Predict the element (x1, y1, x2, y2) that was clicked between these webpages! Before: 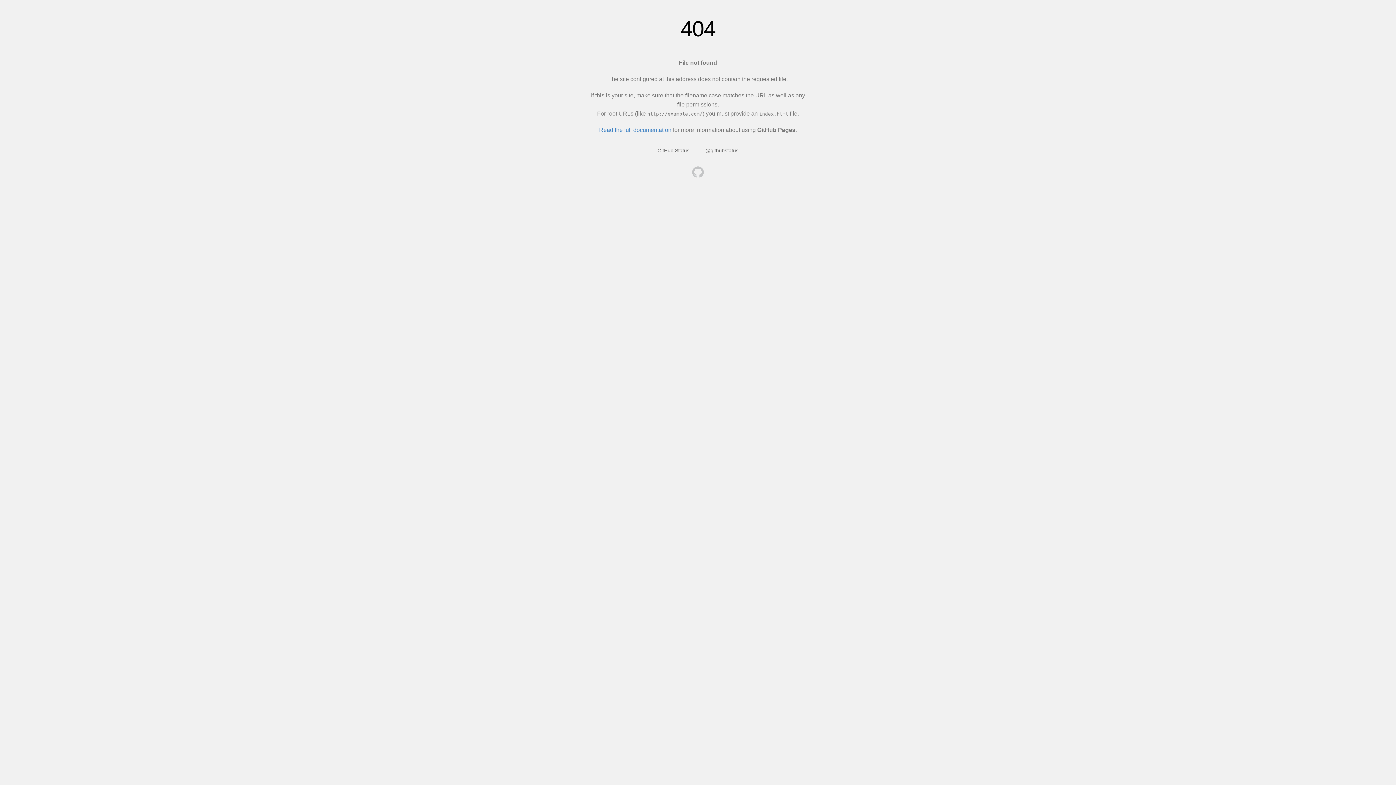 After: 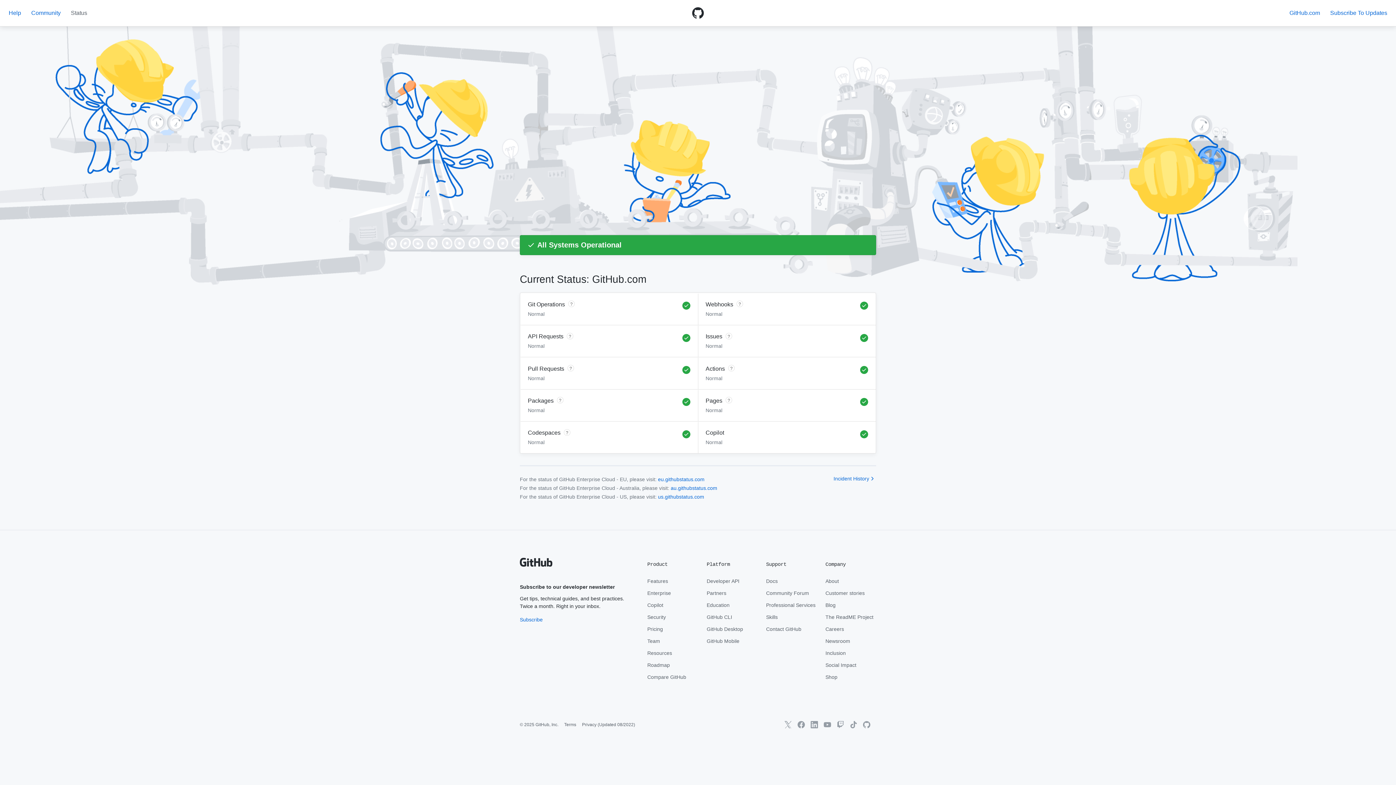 Action: label: GitHub Status bbox: (657, 147, 689, 153)